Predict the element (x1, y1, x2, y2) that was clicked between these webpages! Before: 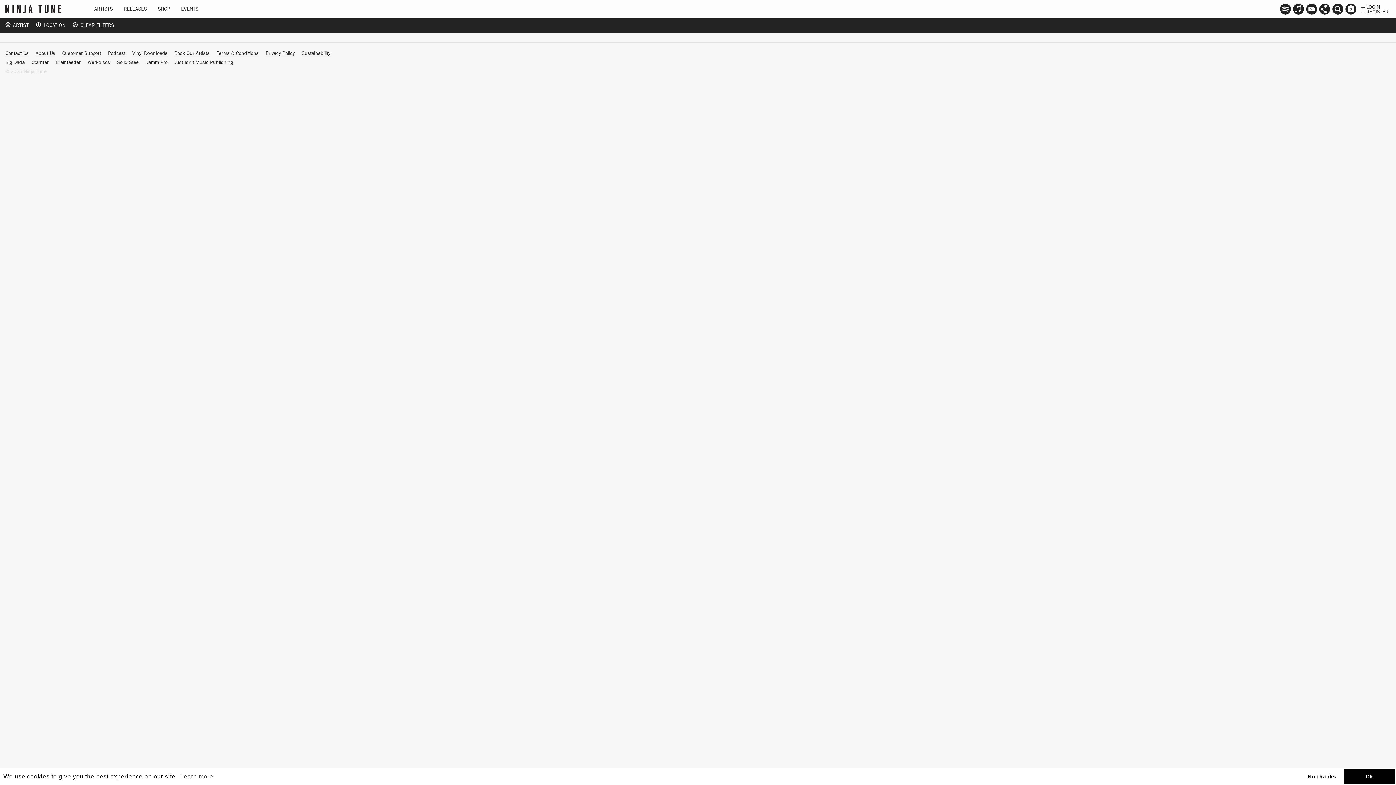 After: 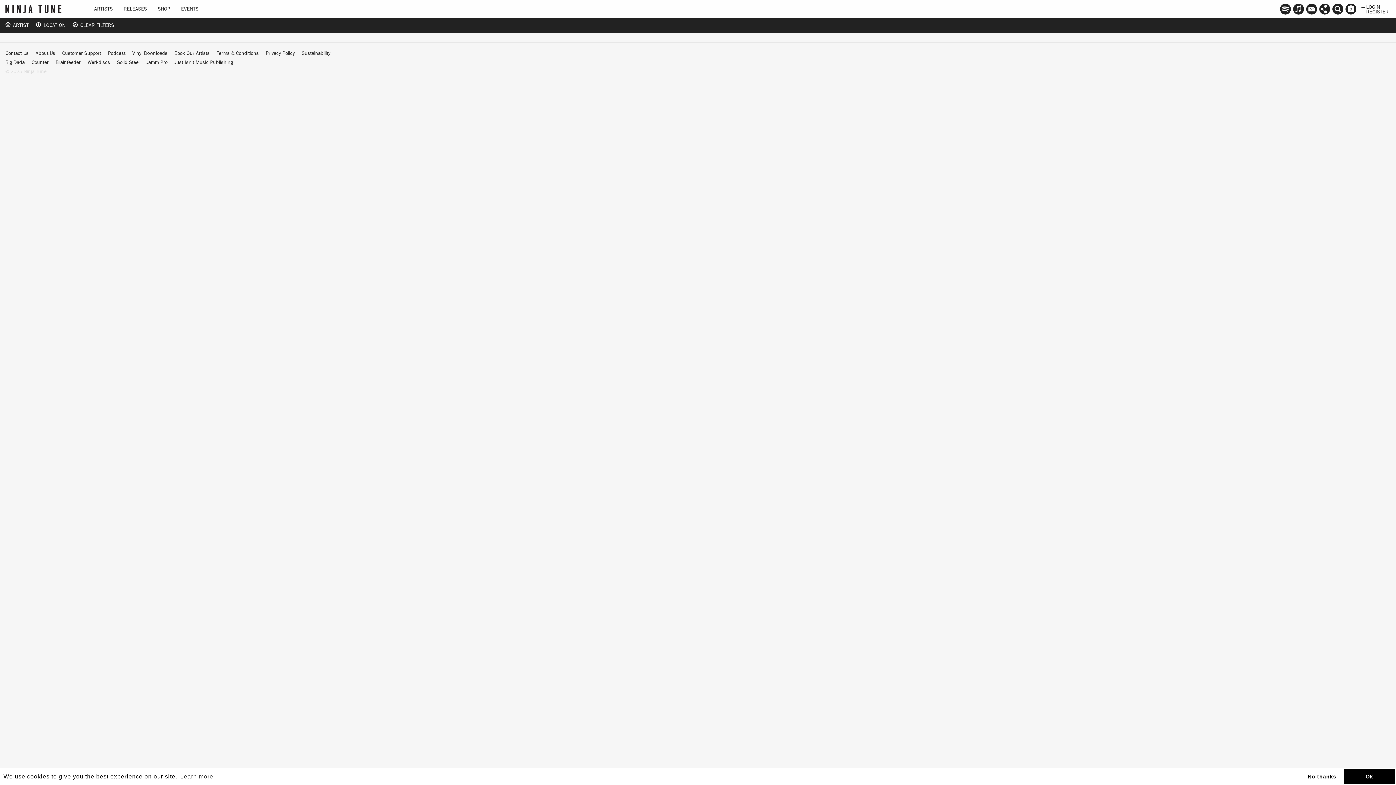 Action: bbox: (117, 60, 139, 65) label: Solid Steel